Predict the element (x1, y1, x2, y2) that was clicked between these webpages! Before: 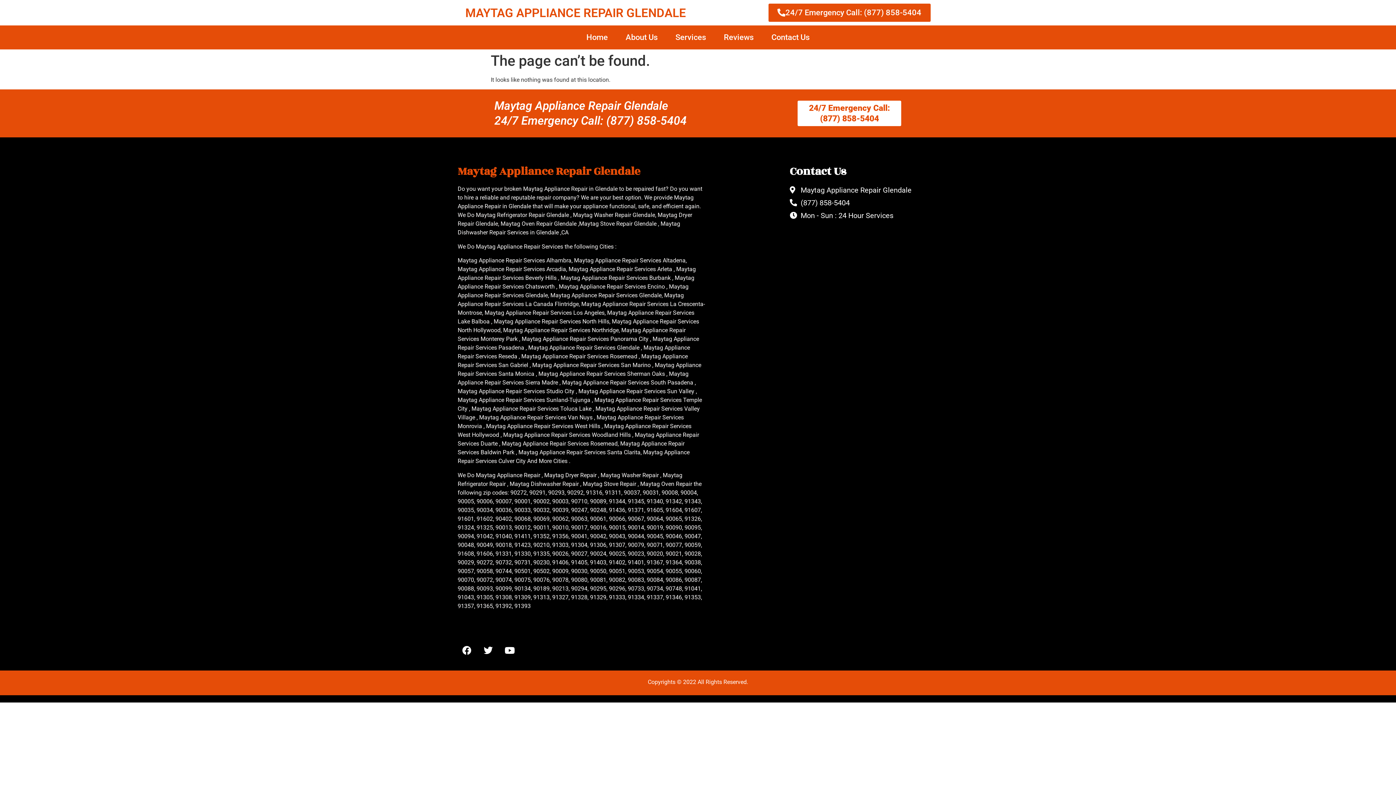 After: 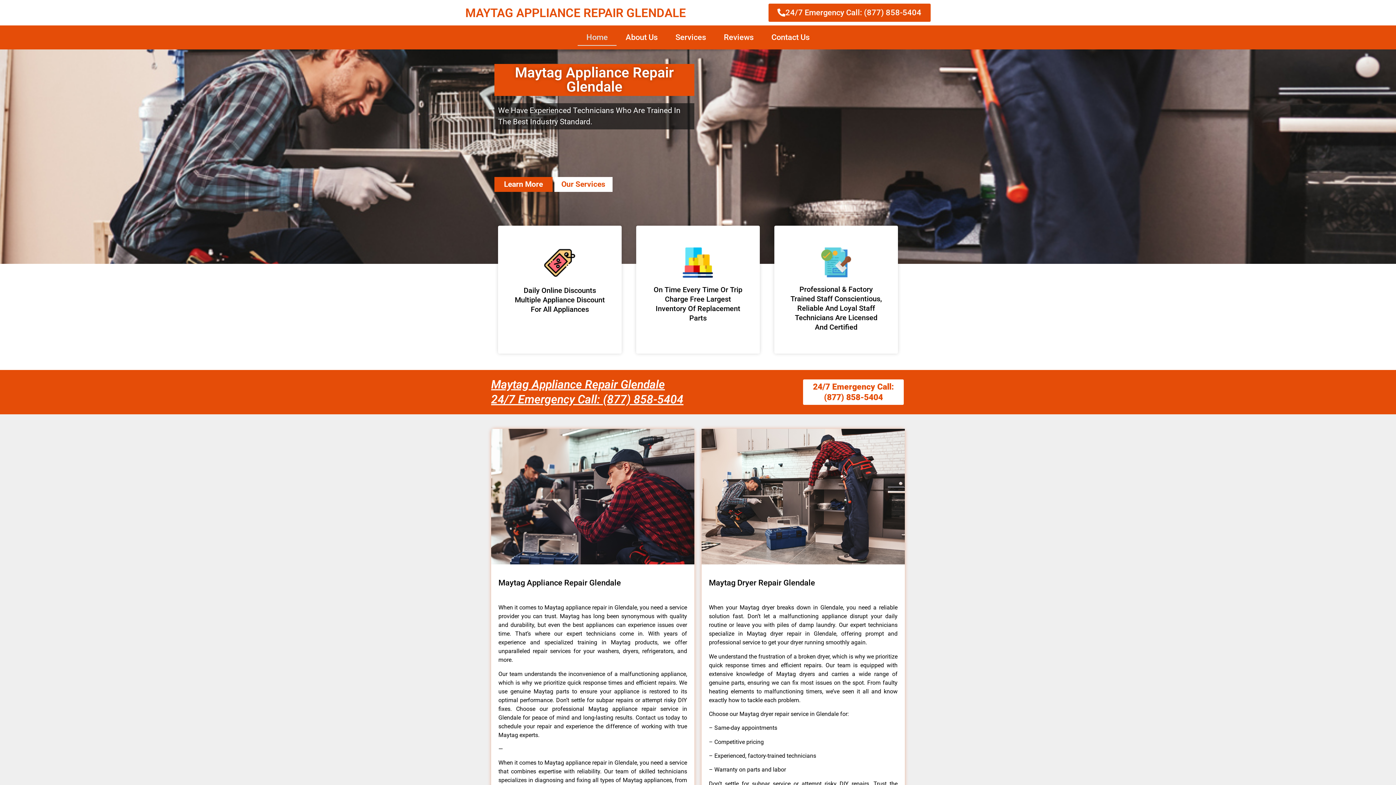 Action: bbox: (465, 5, 686, 19) label: MAYTAG APPLIANCE REPAIR GLENDALE